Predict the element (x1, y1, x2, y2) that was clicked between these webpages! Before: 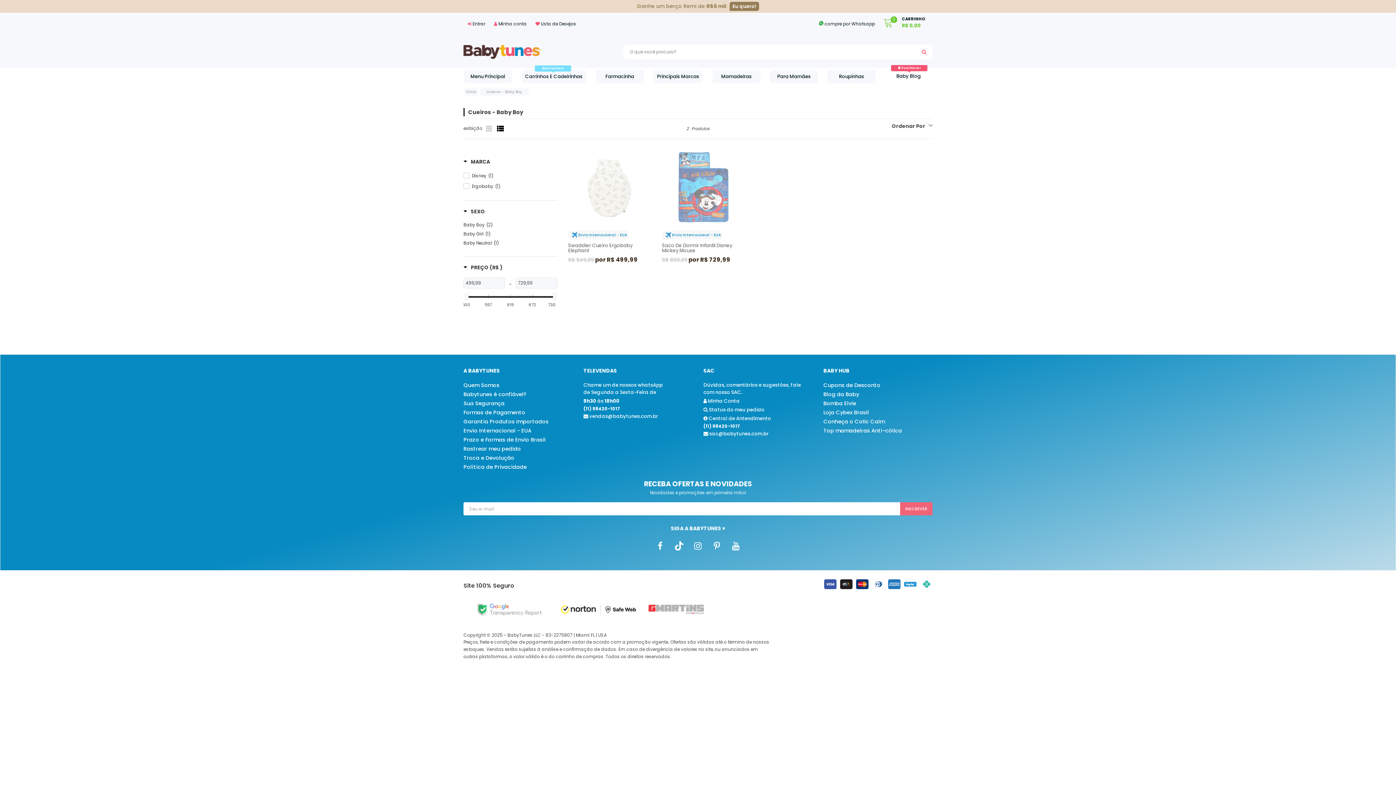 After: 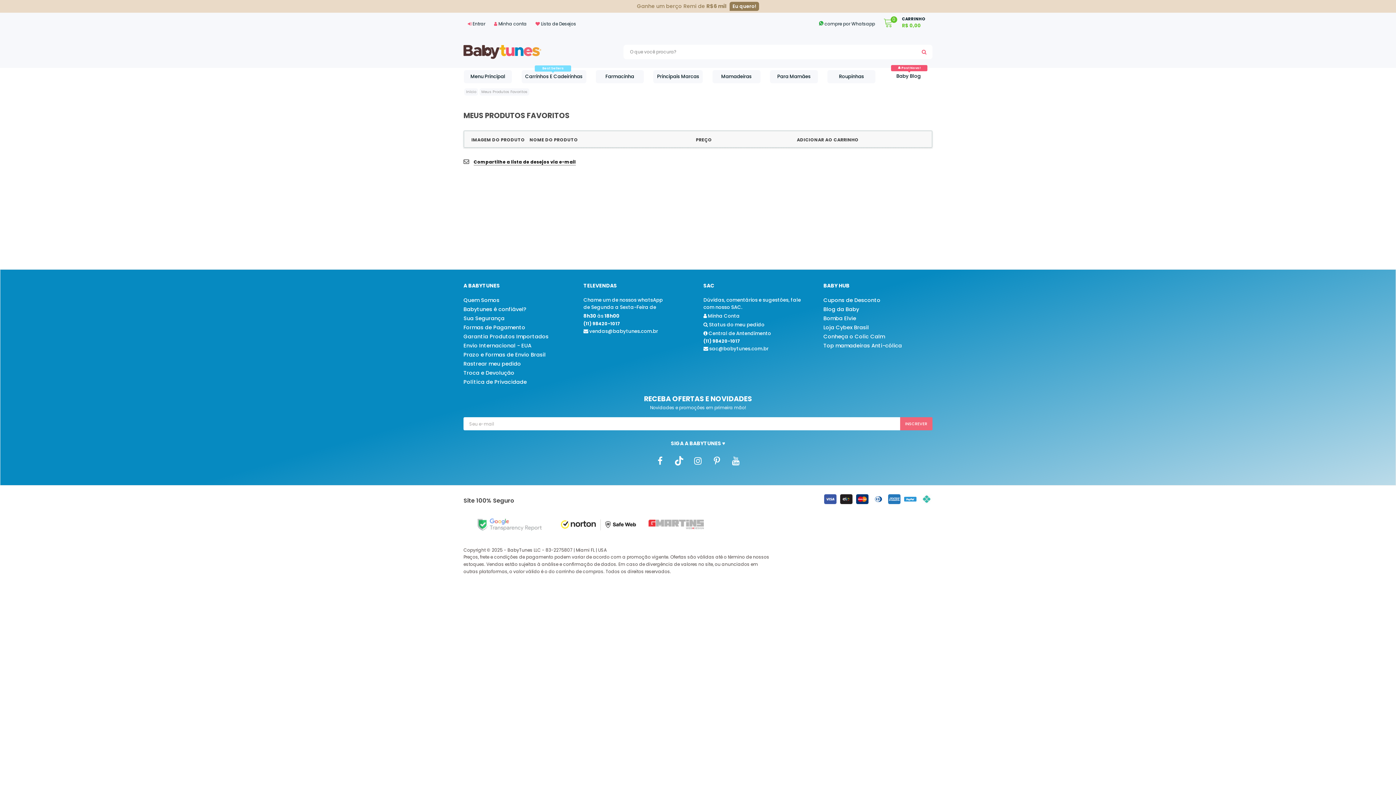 Action: label:  Lista de Desejos bbox: (531, 20, 580, 27)